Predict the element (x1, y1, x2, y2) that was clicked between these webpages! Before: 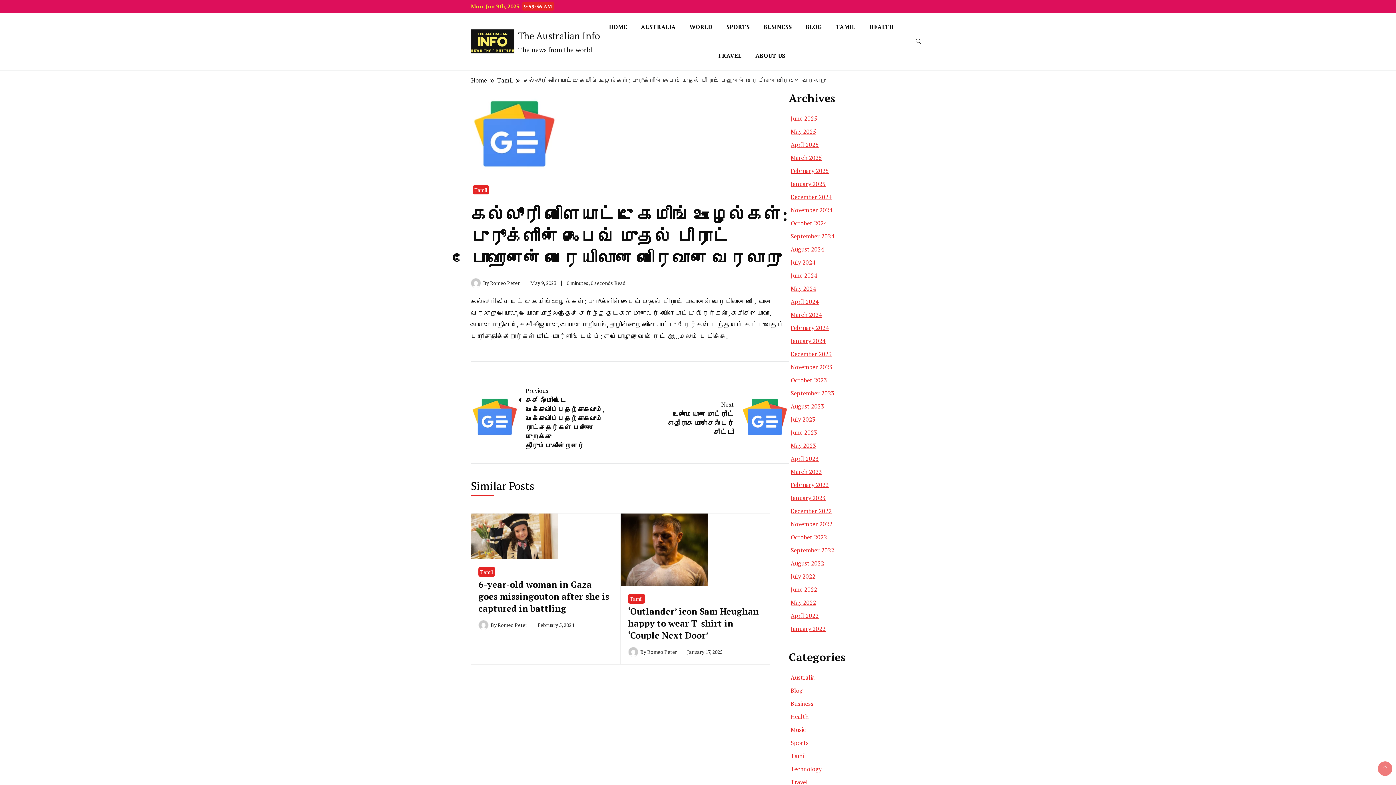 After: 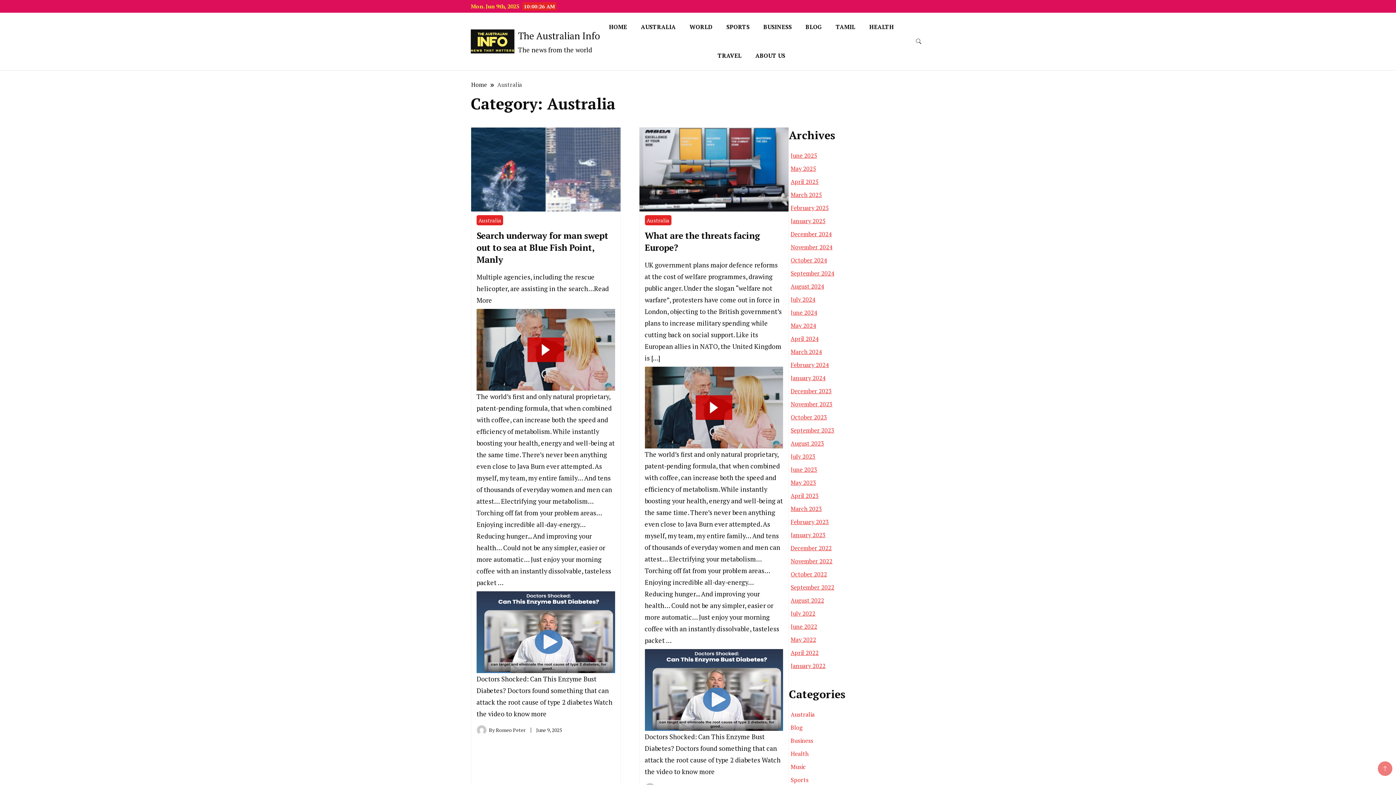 Action: bbox: (634, 12, 682, 41) label: AUSTRALIA